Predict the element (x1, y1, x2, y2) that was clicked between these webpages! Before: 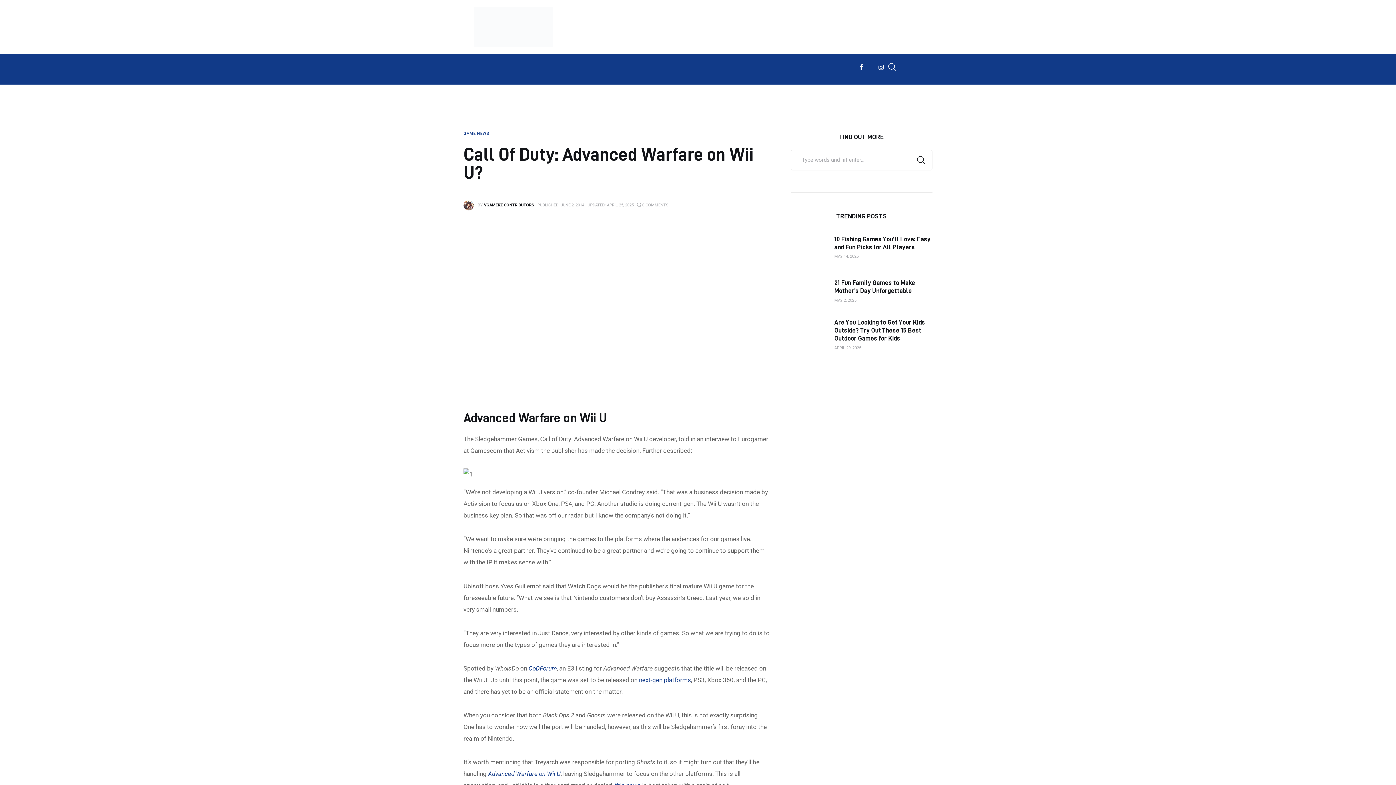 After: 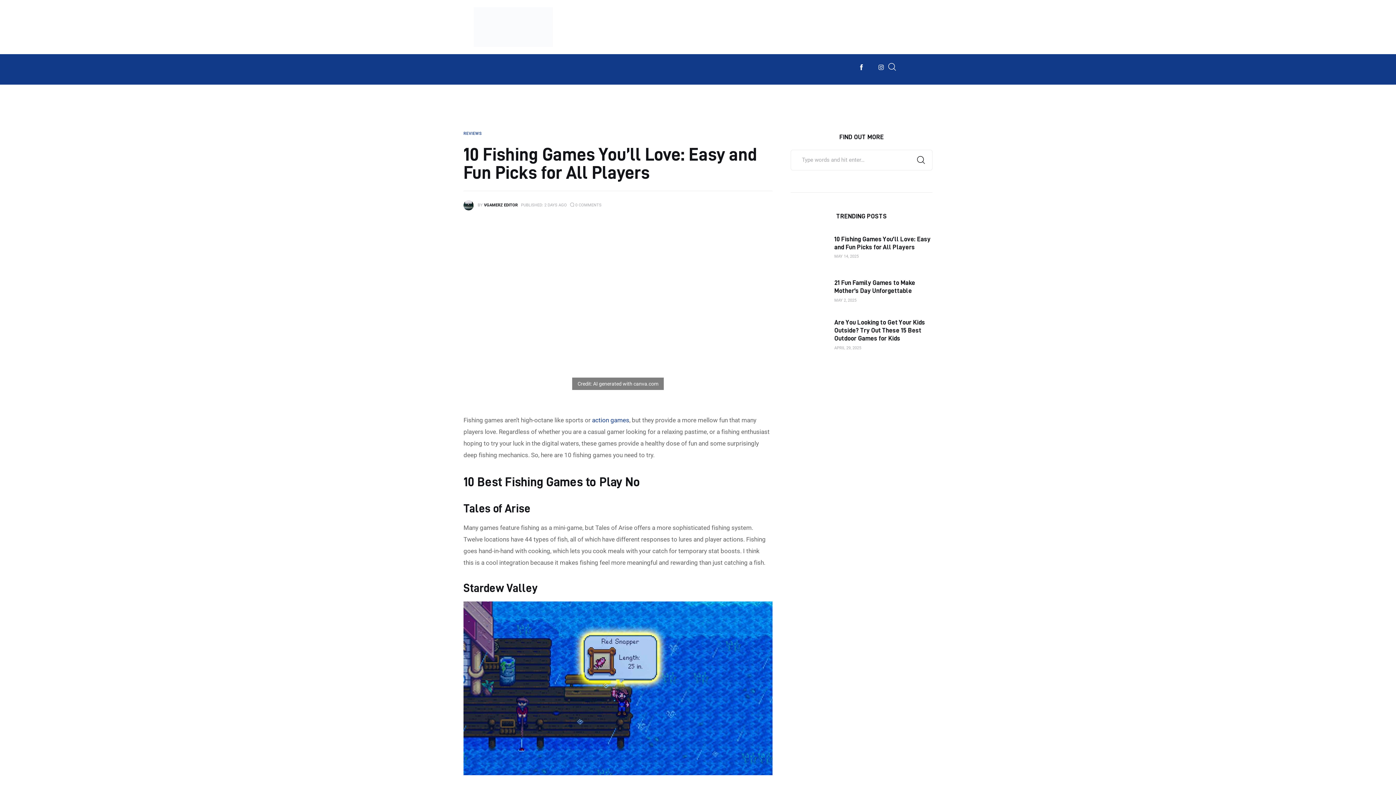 Action: label: 10 Fishing Games You’ll Love: Easy and Fun Picks for All Players bbox: (834, 235, 932, 251)